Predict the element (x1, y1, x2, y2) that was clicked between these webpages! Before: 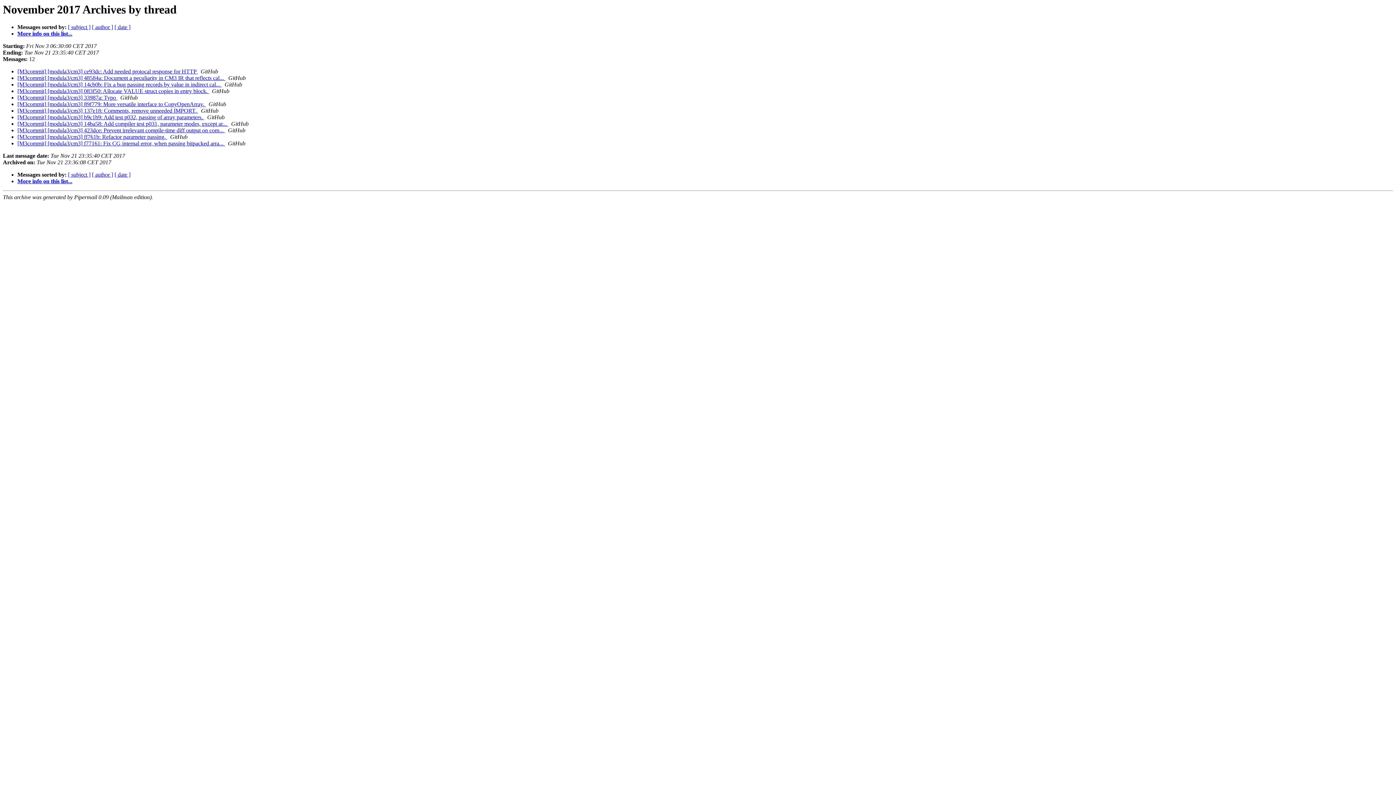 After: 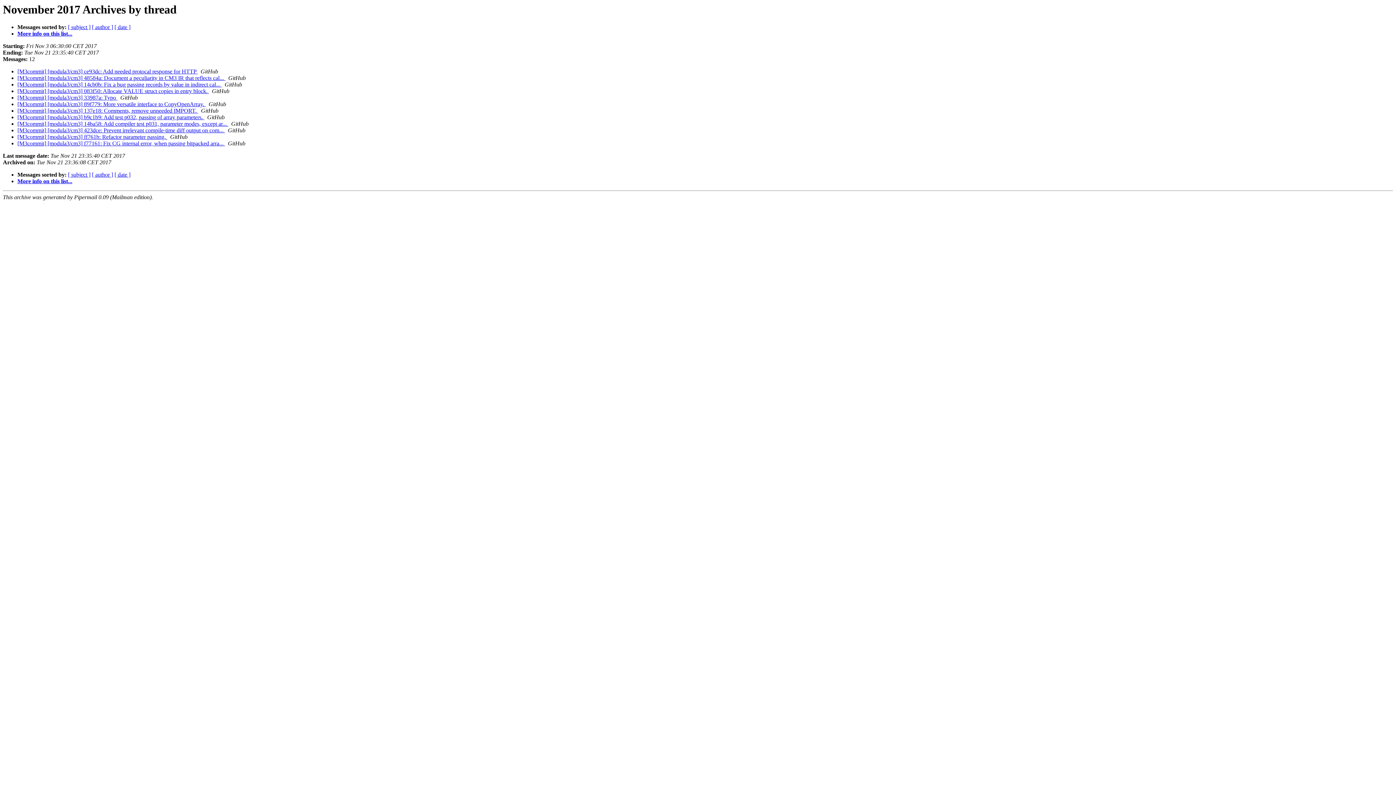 Action: label:   bbox: (117, 94, 118, 100)